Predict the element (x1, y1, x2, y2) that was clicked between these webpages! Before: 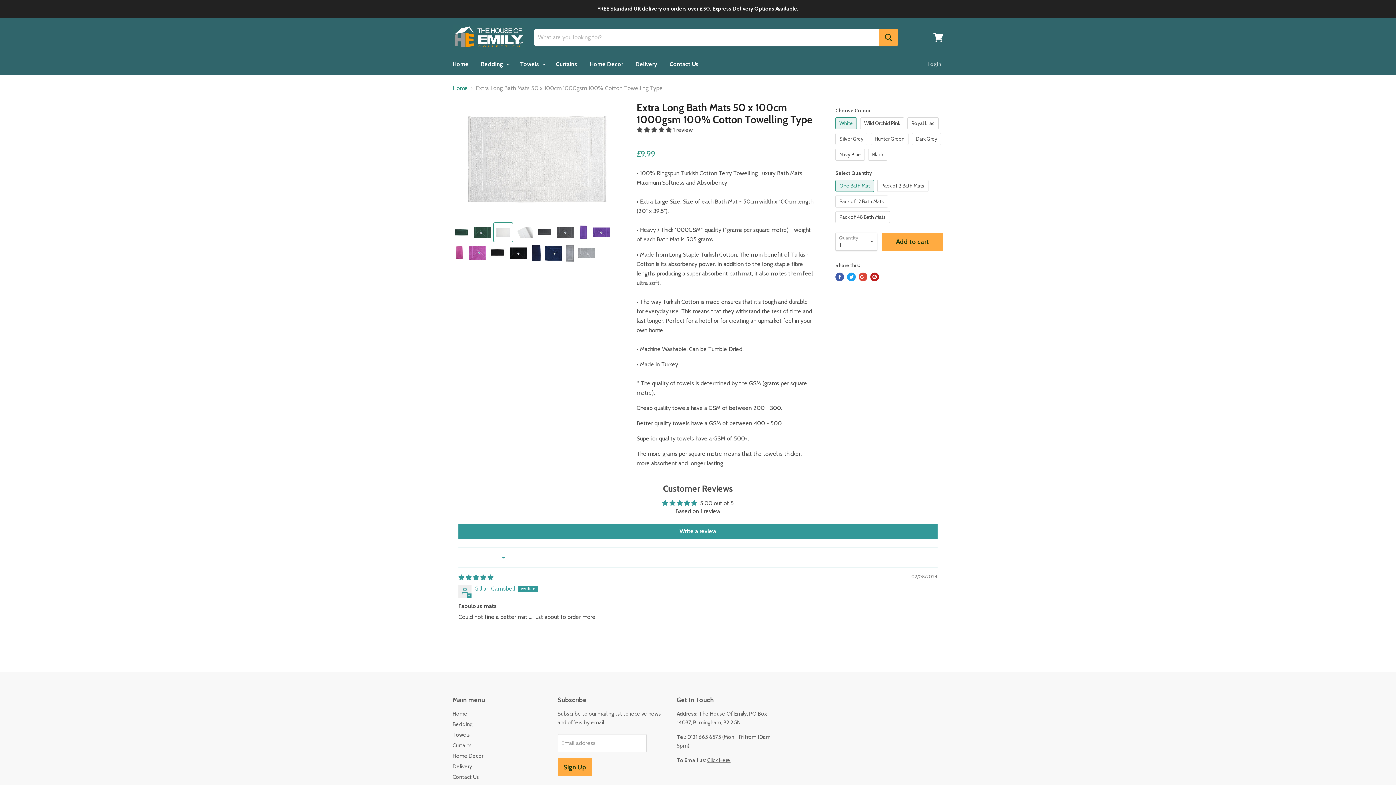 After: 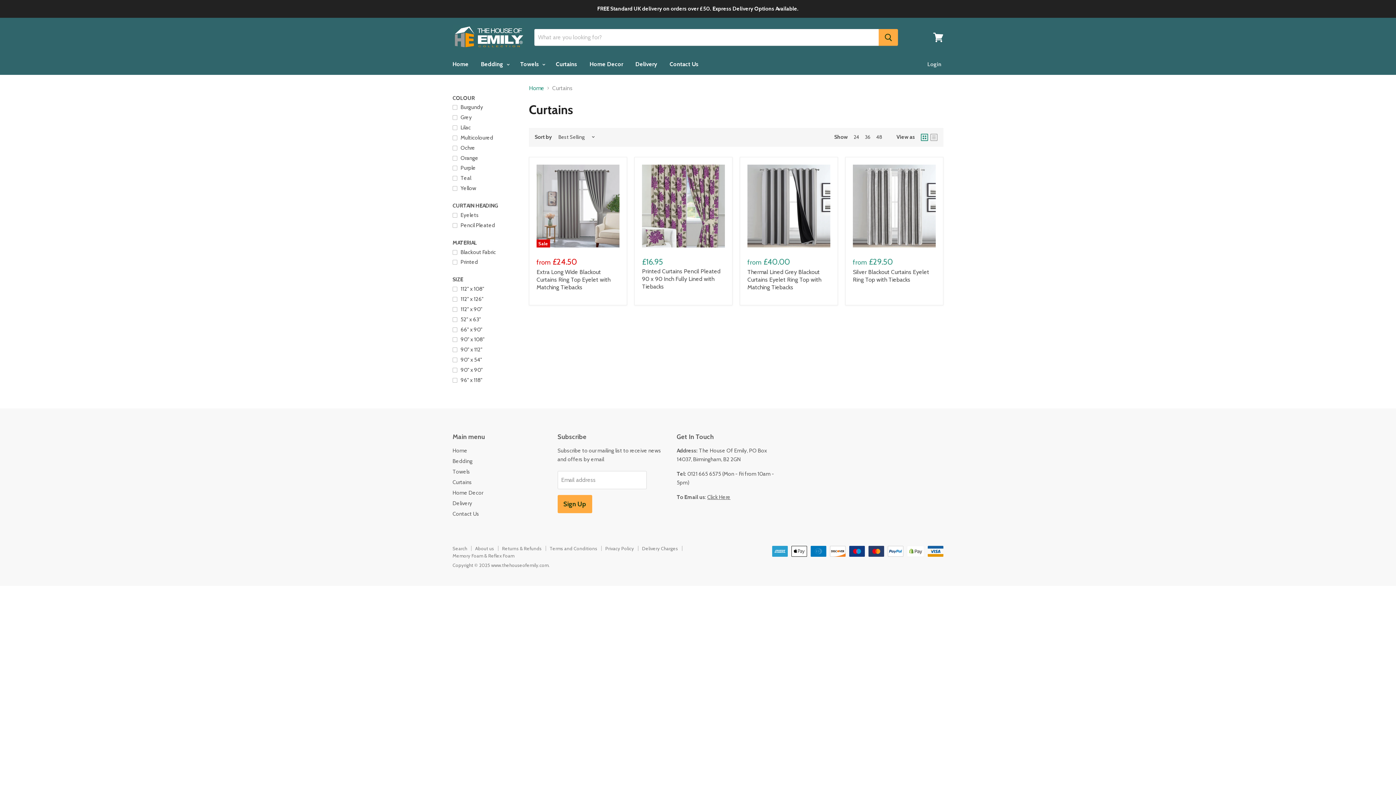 Action: label: Curtains bbox: (452, 742, 472, 748)